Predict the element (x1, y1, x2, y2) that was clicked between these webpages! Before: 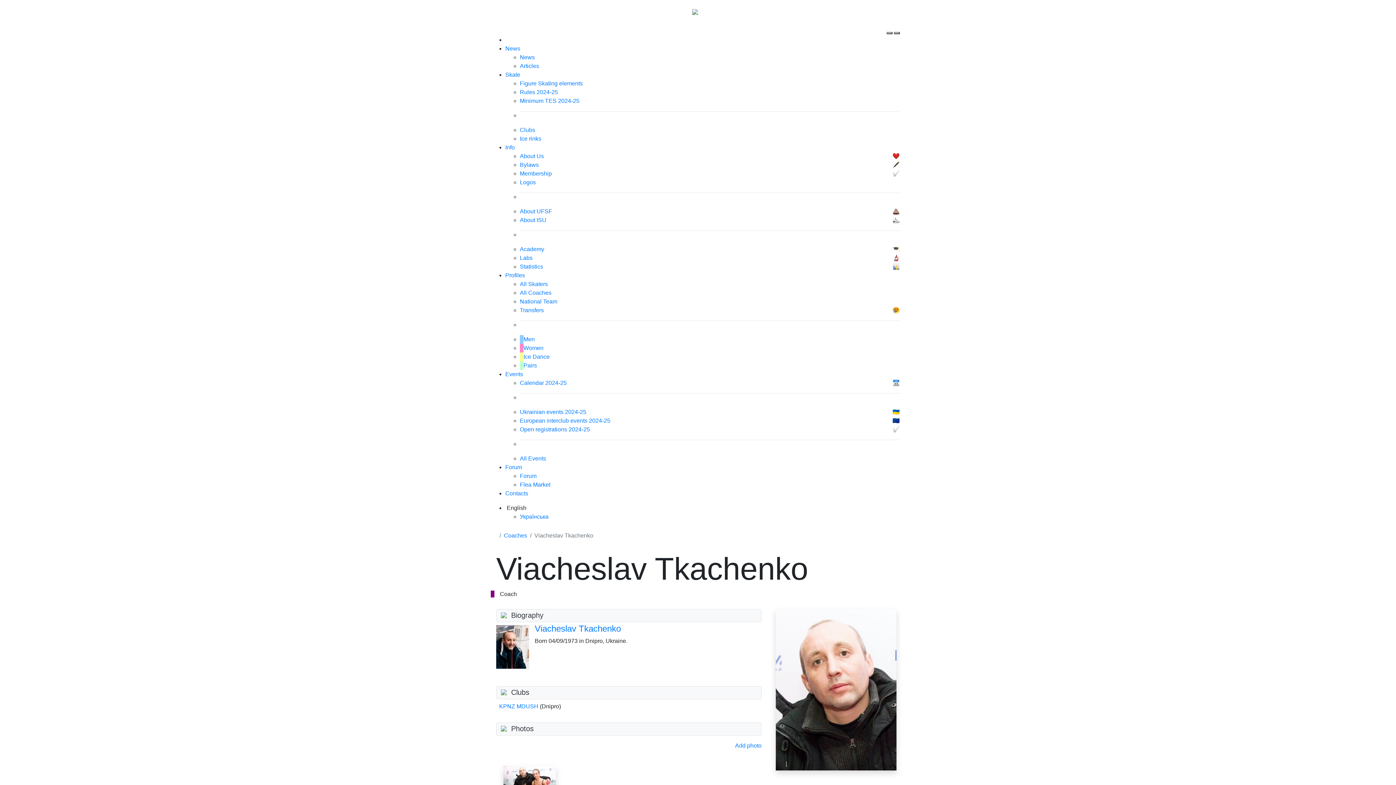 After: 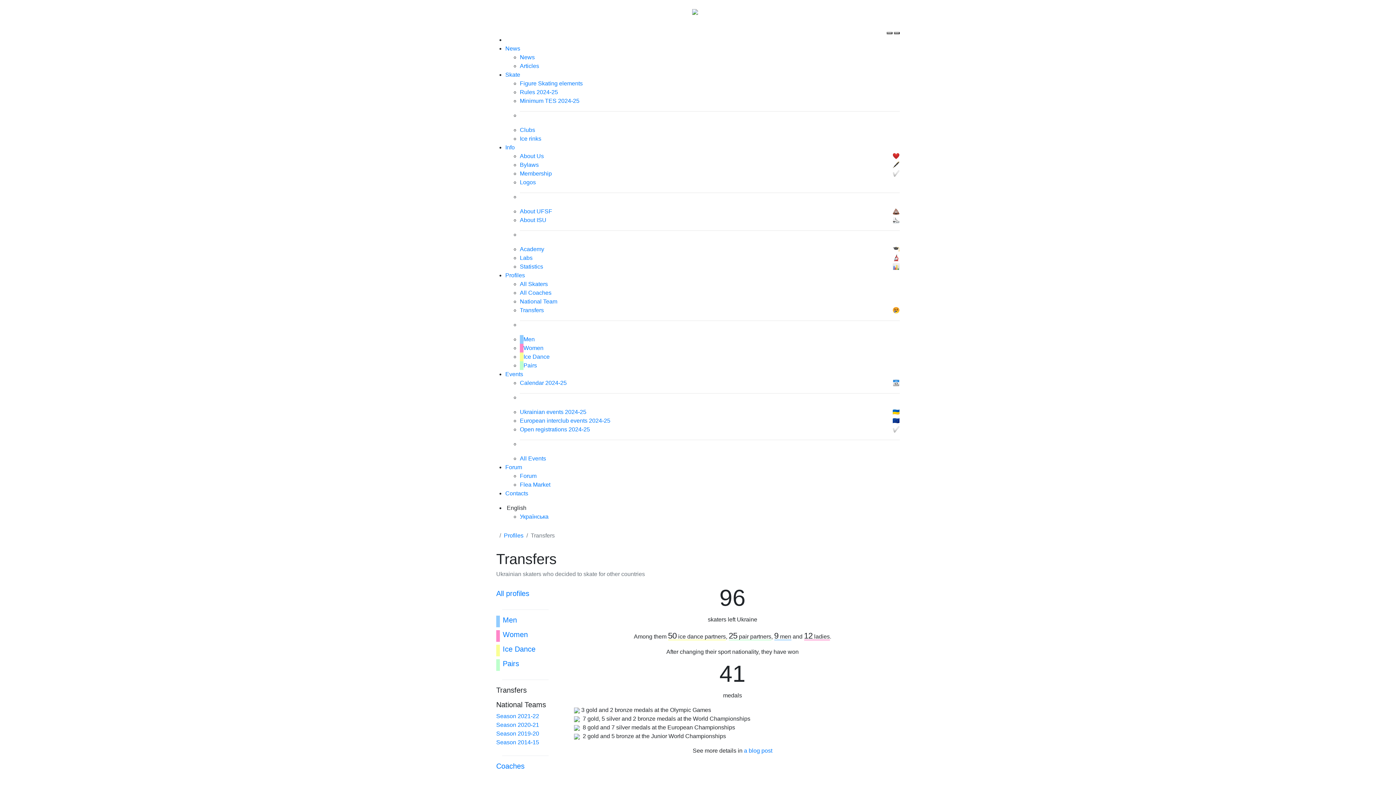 Action: label: Transfers
😢 bbox: (520, 306, 900, 314)